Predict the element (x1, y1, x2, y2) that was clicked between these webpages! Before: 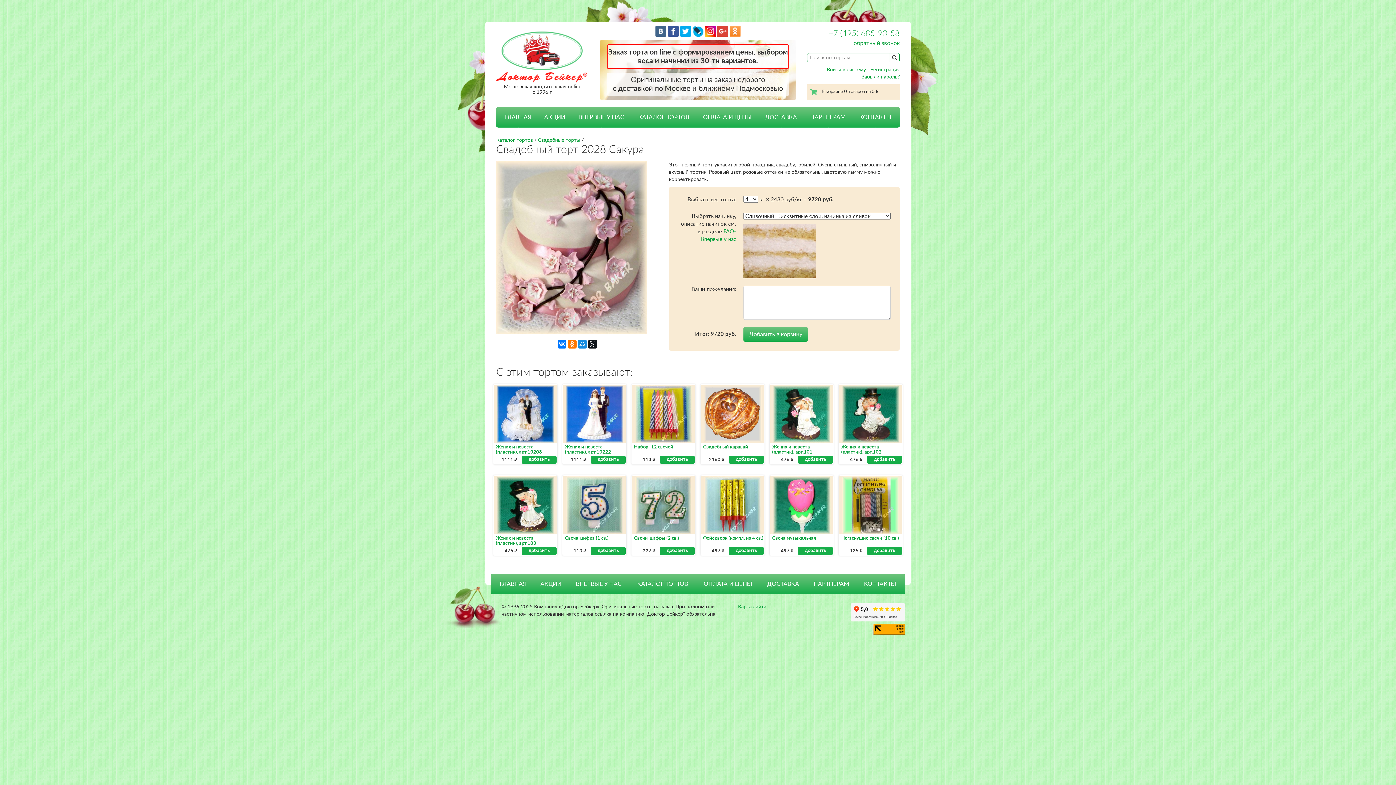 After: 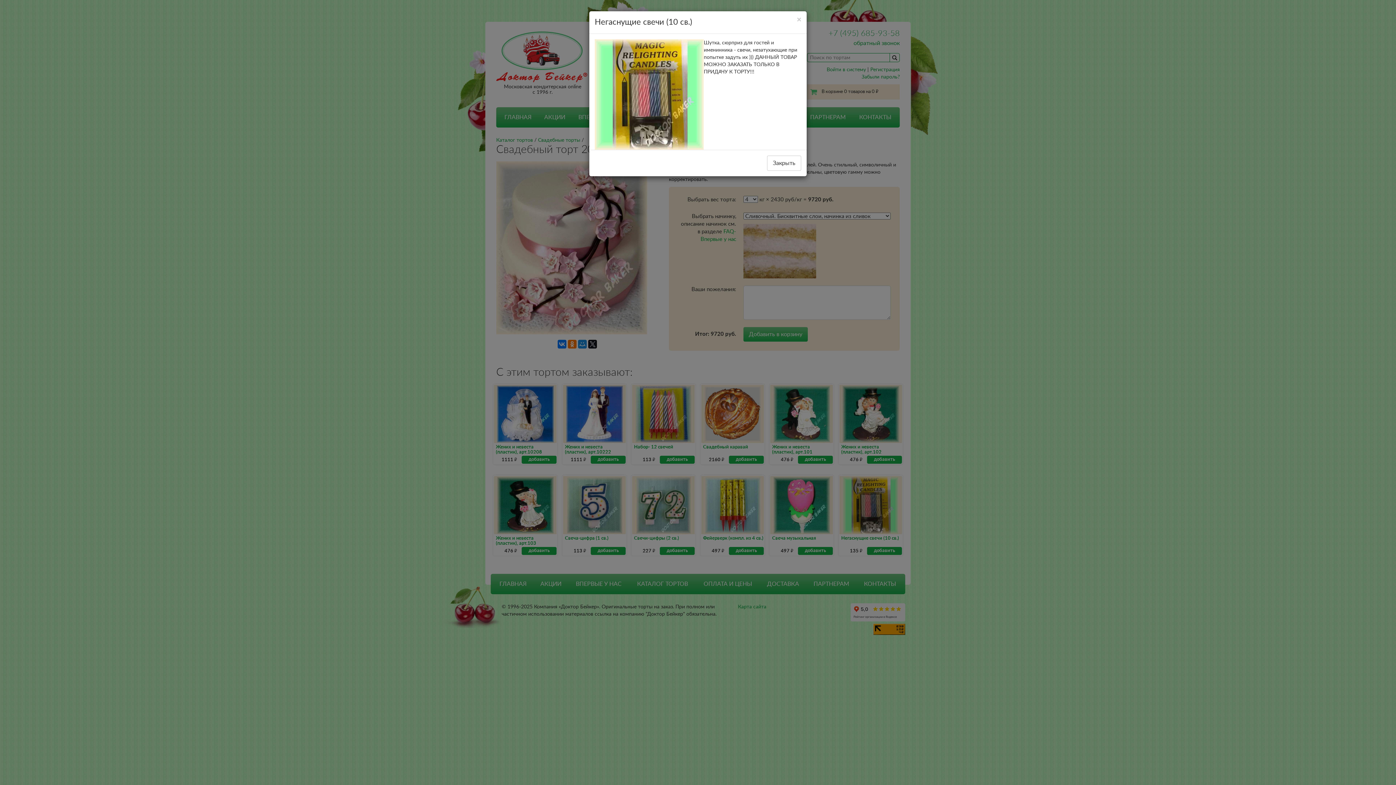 Action: bbox: (839, 476, 902, 546) label: Негаснущие свечи (10 св.)